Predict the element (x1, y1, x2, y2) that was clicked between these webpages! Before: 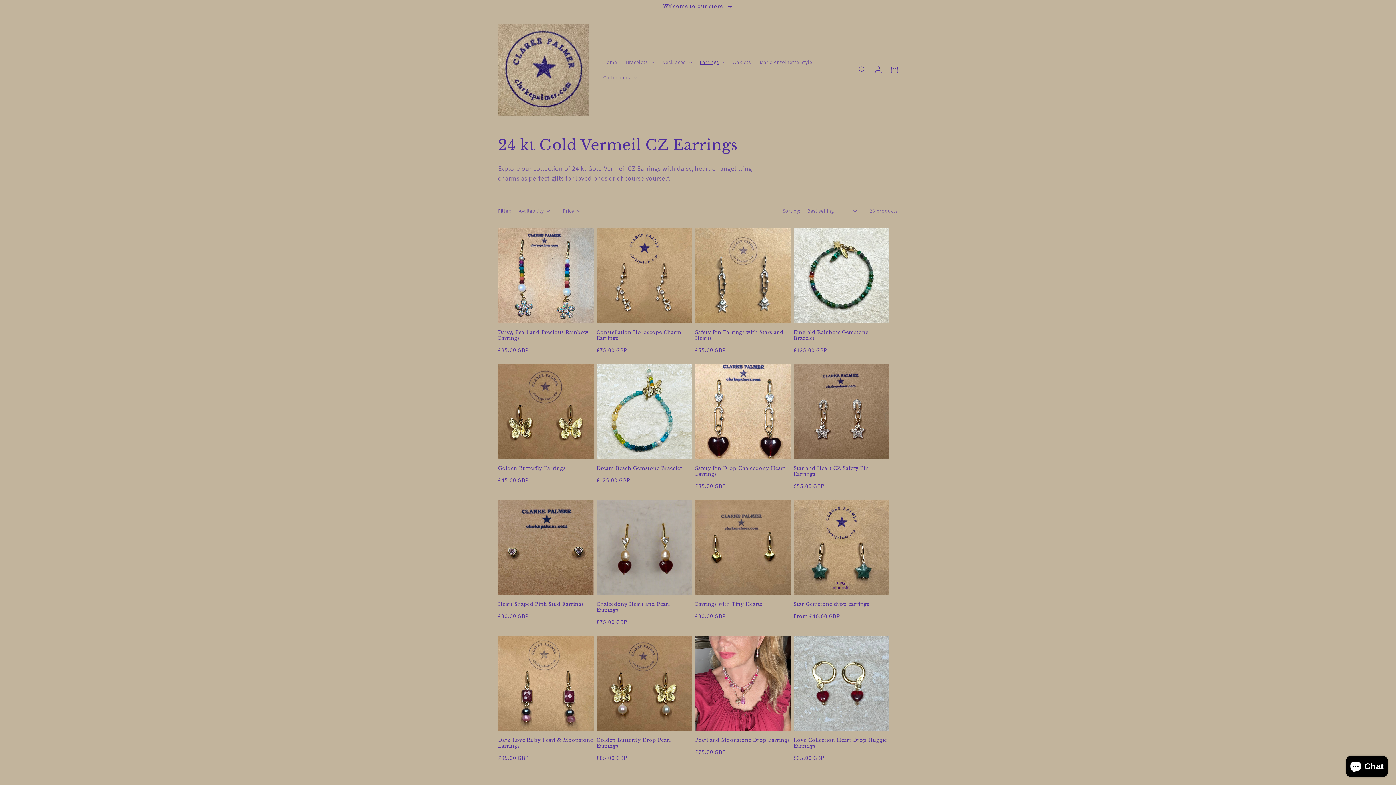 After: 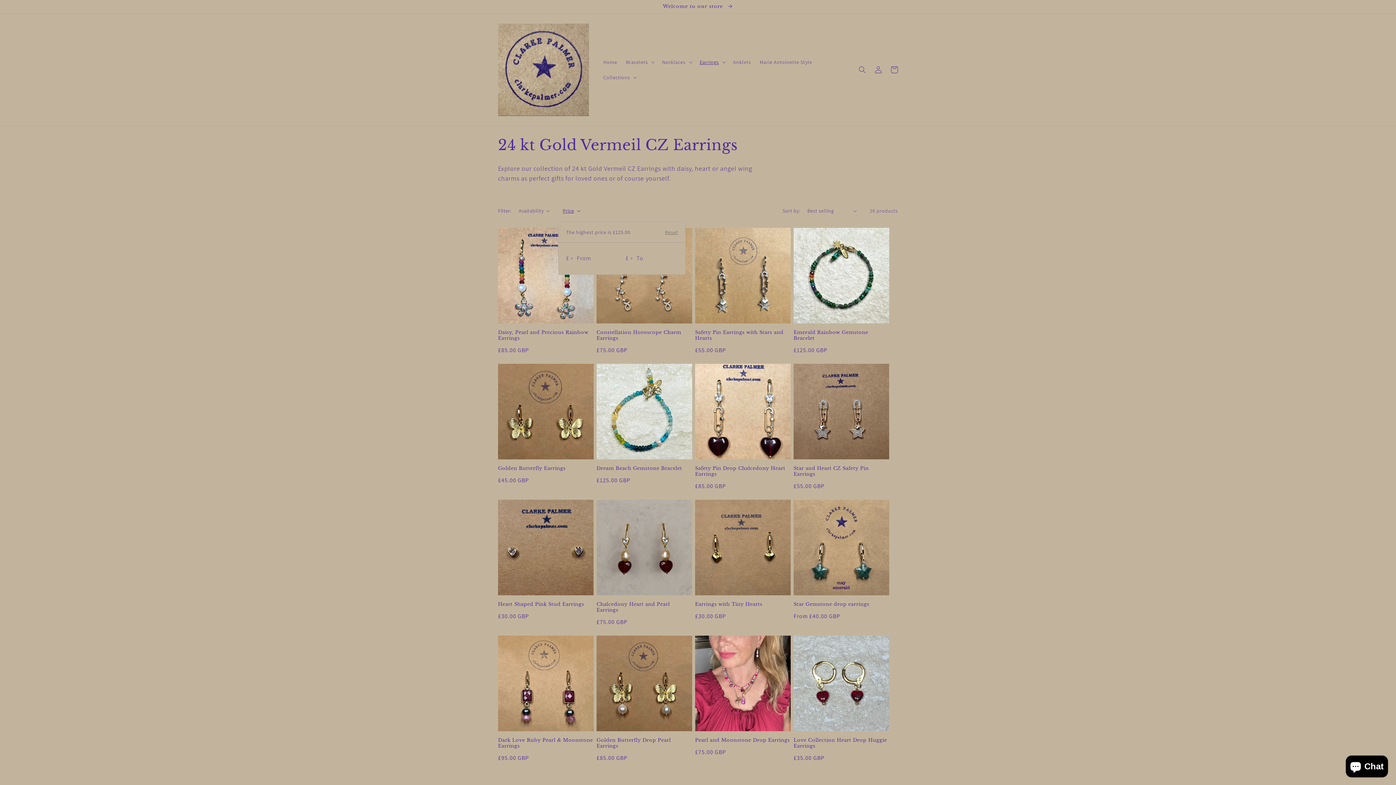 Action: bbox: (562, 207, 580, 214) label: Price